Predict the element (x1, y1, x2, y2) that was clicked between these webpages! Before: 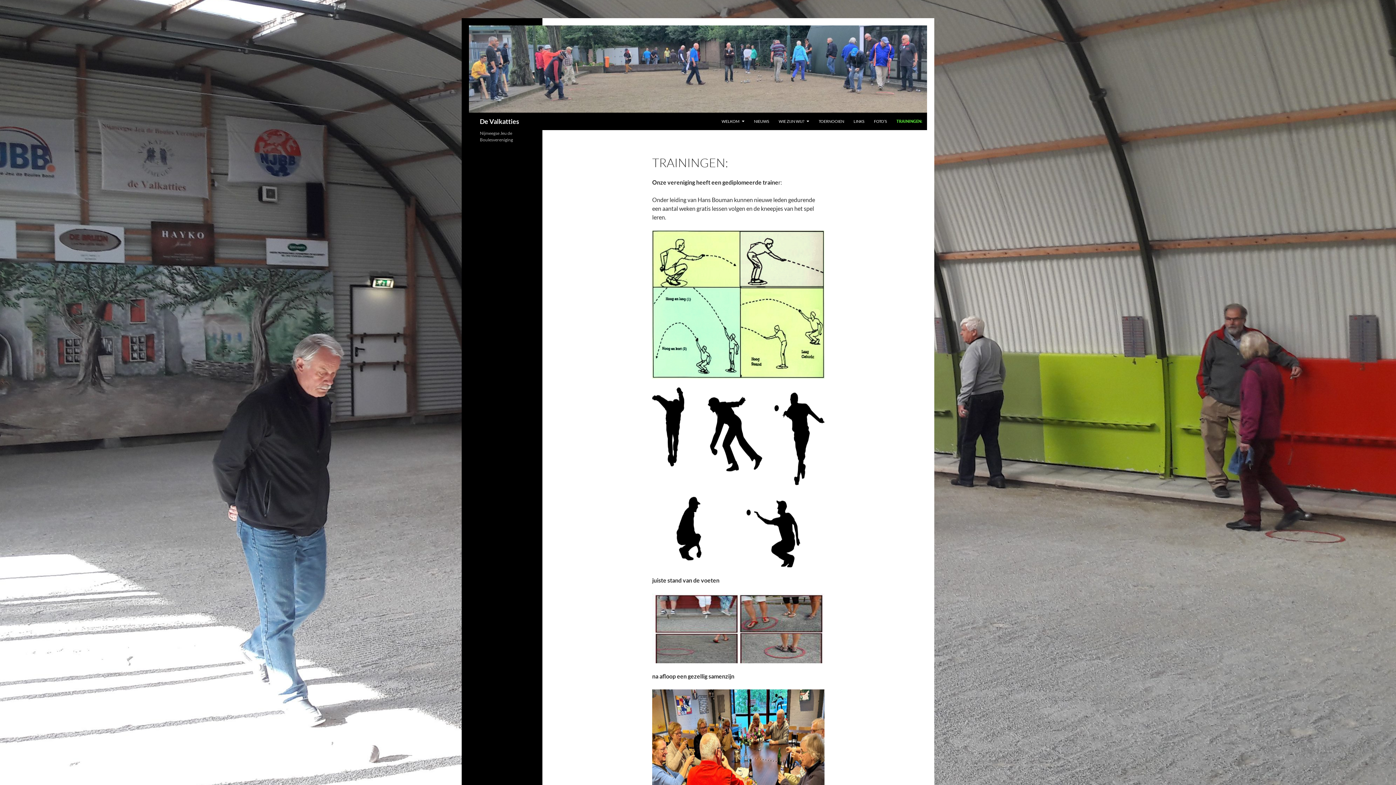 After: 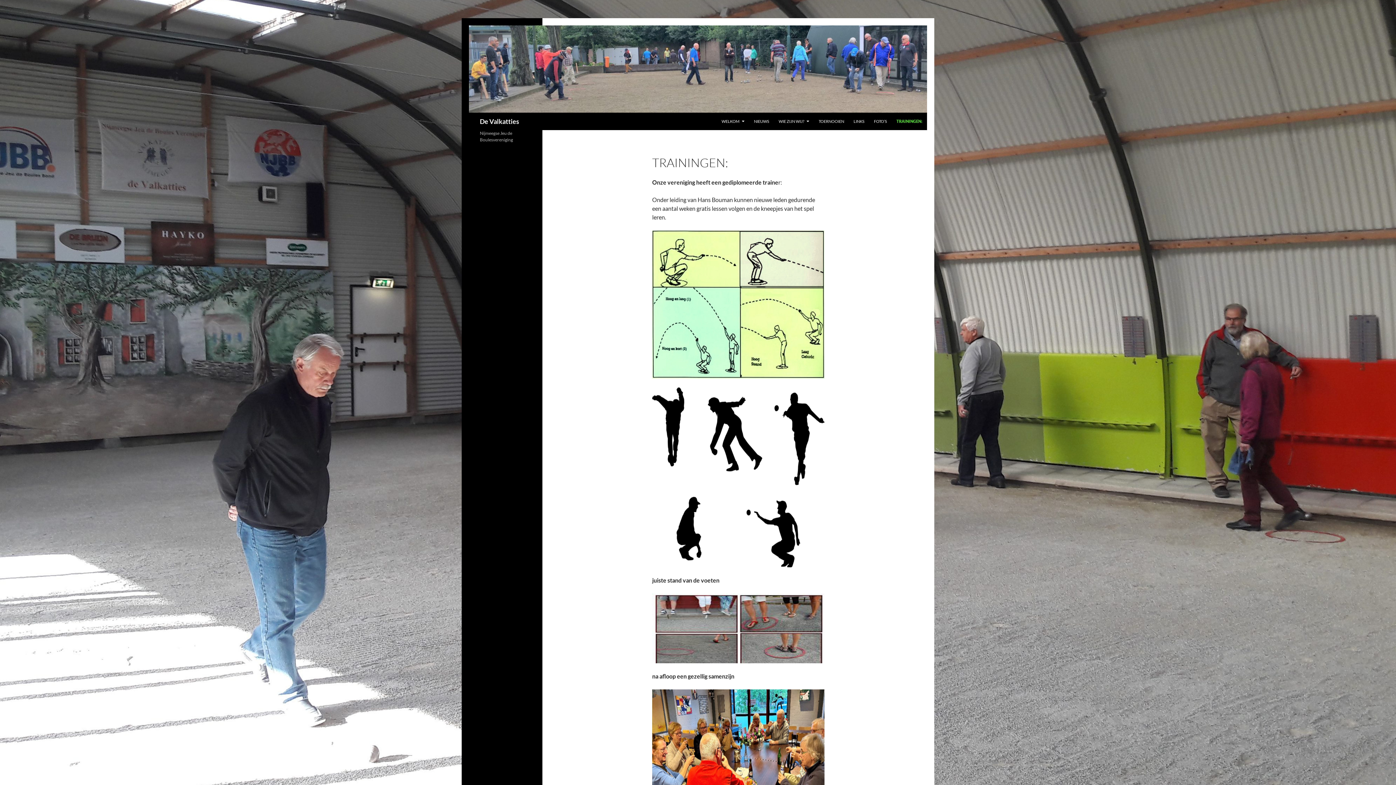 Action: label: TRAININGEN: bbox: (892, 112, 926, 130)